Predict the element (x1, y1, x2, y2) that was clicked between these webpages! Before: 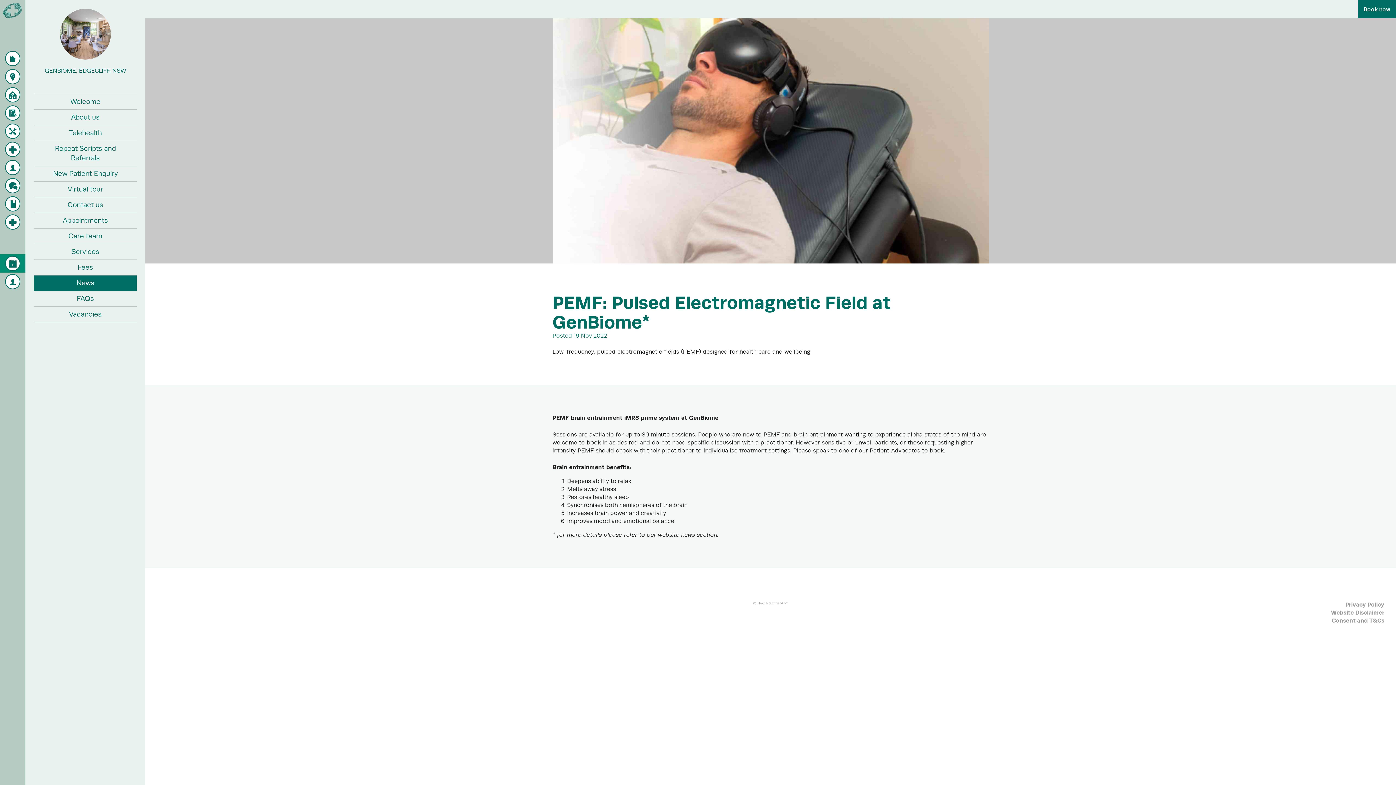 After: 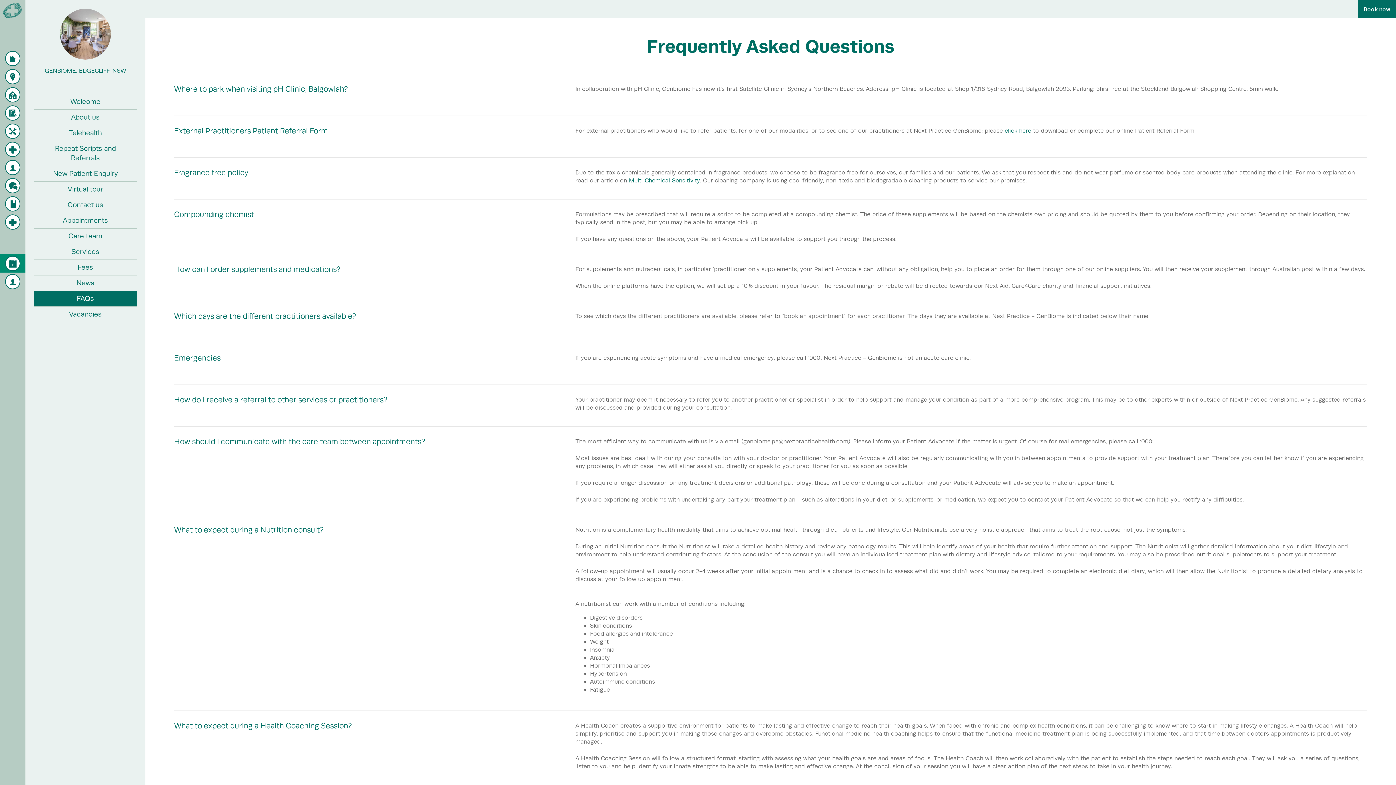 Action: label: FAQs bbox: (34, 291, 136, 306)